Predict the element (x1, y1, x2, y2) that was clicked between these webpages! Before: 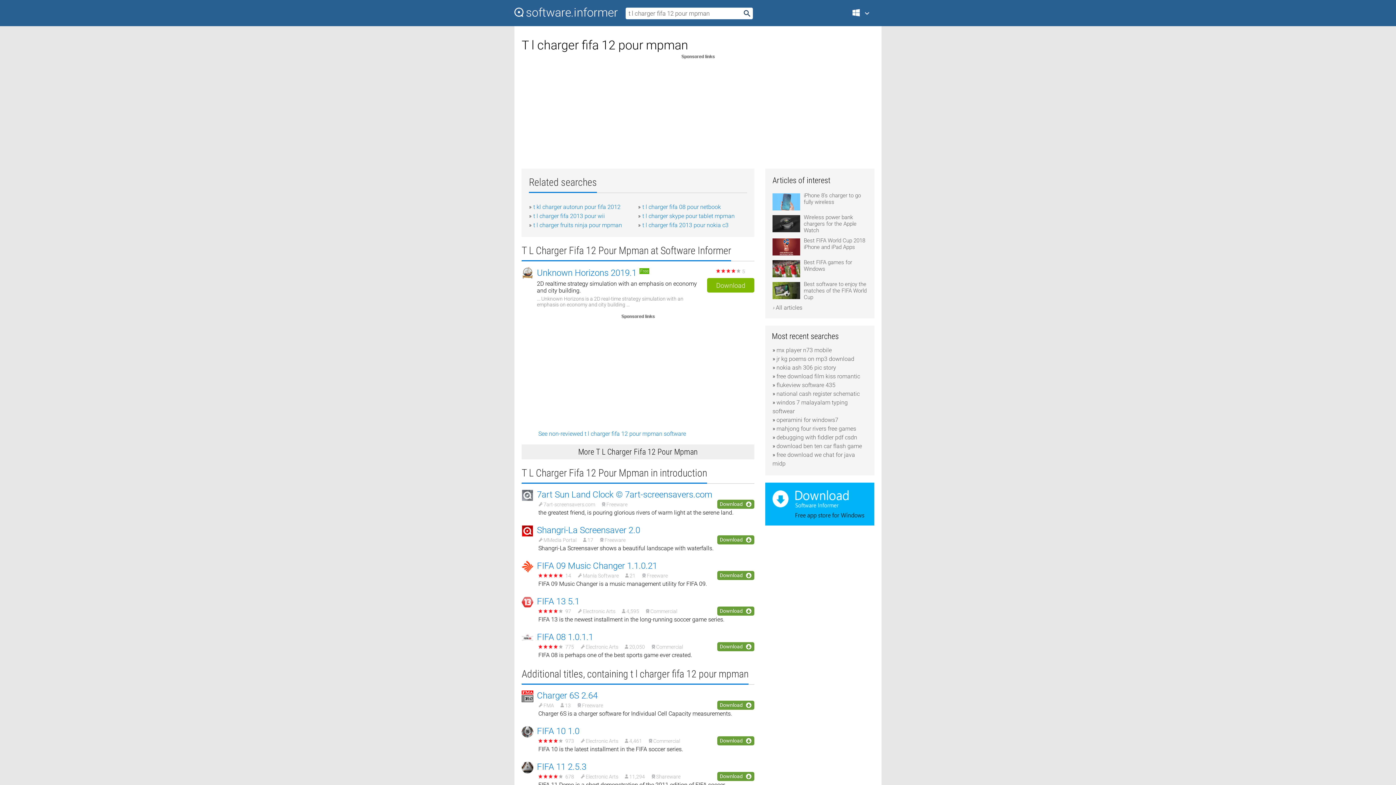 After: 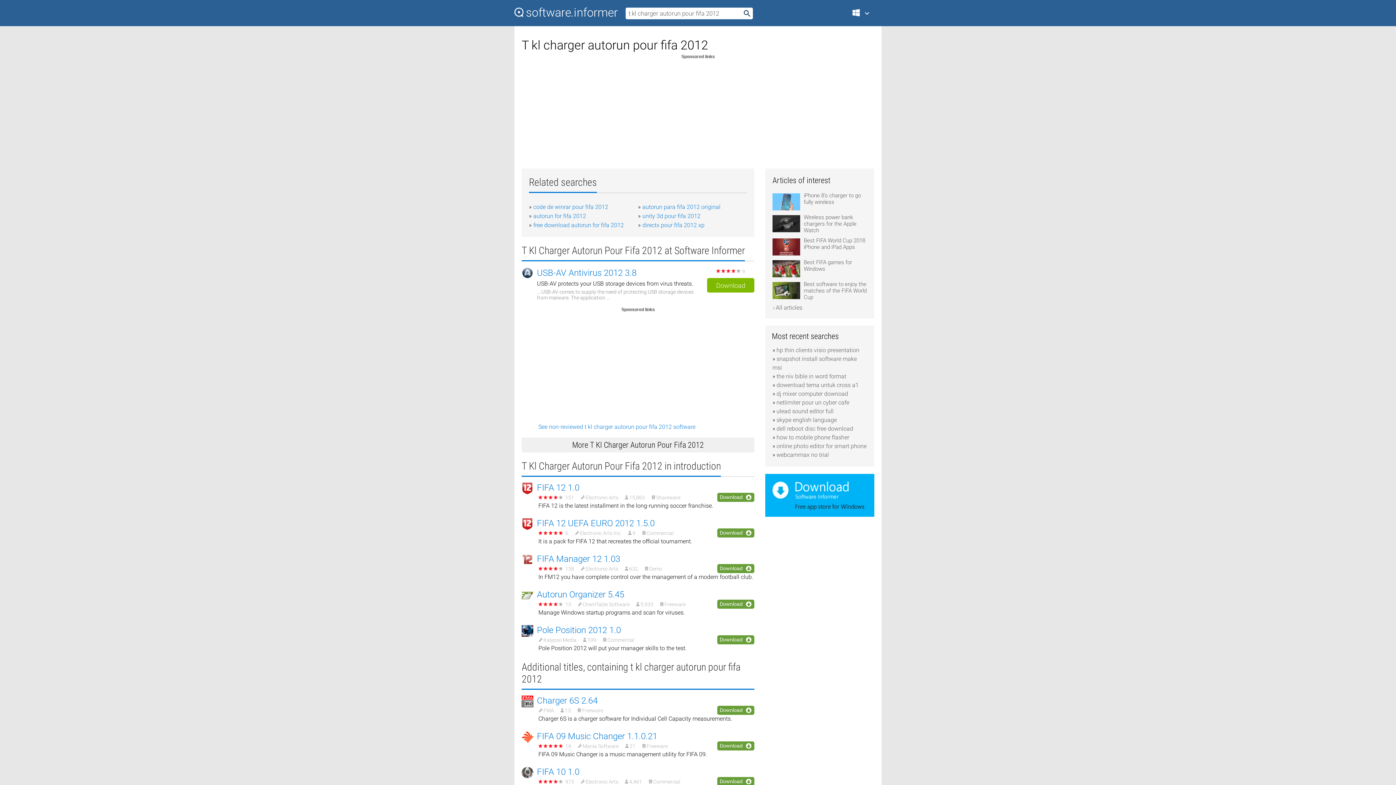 Action: bbox: (533, 203, 620, 210) label: t kl charger autorun pour fifa 2012